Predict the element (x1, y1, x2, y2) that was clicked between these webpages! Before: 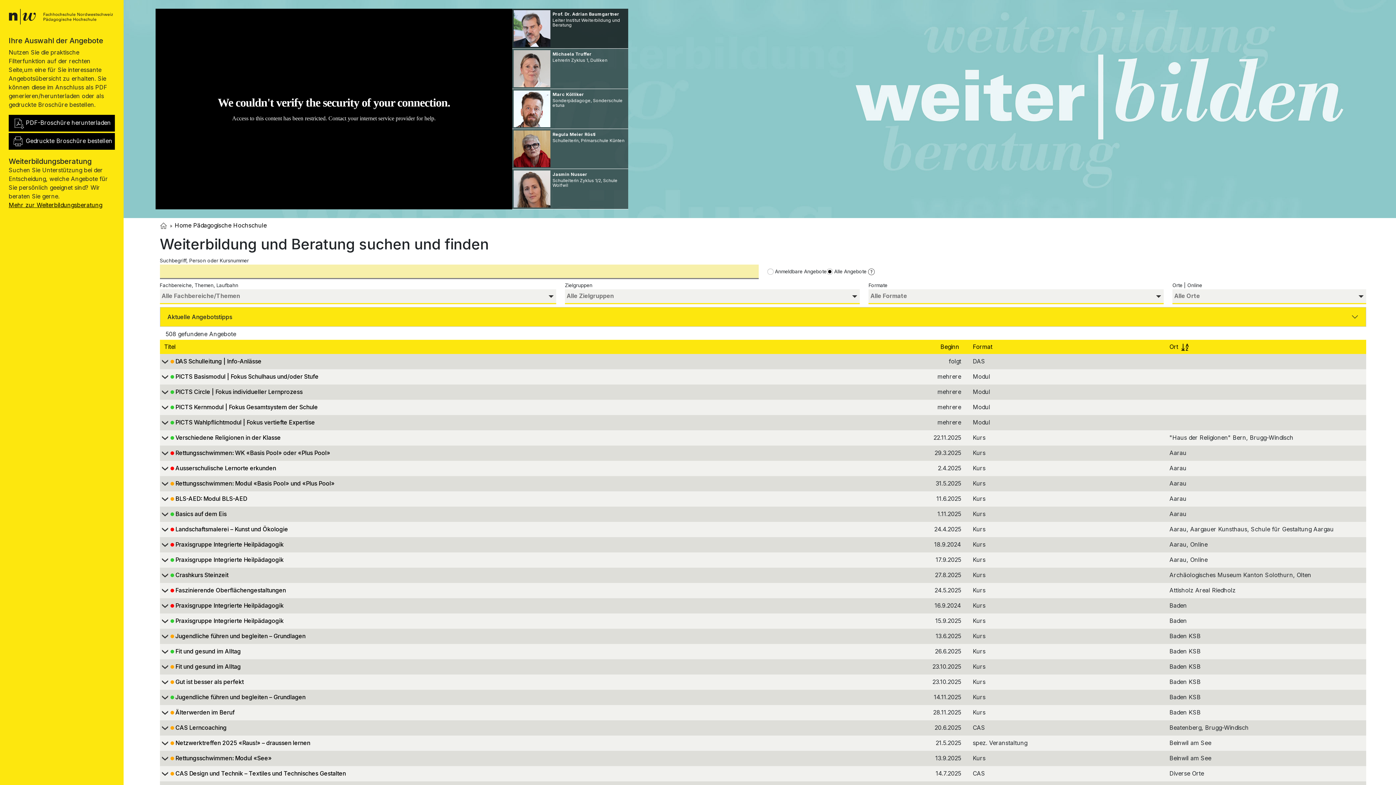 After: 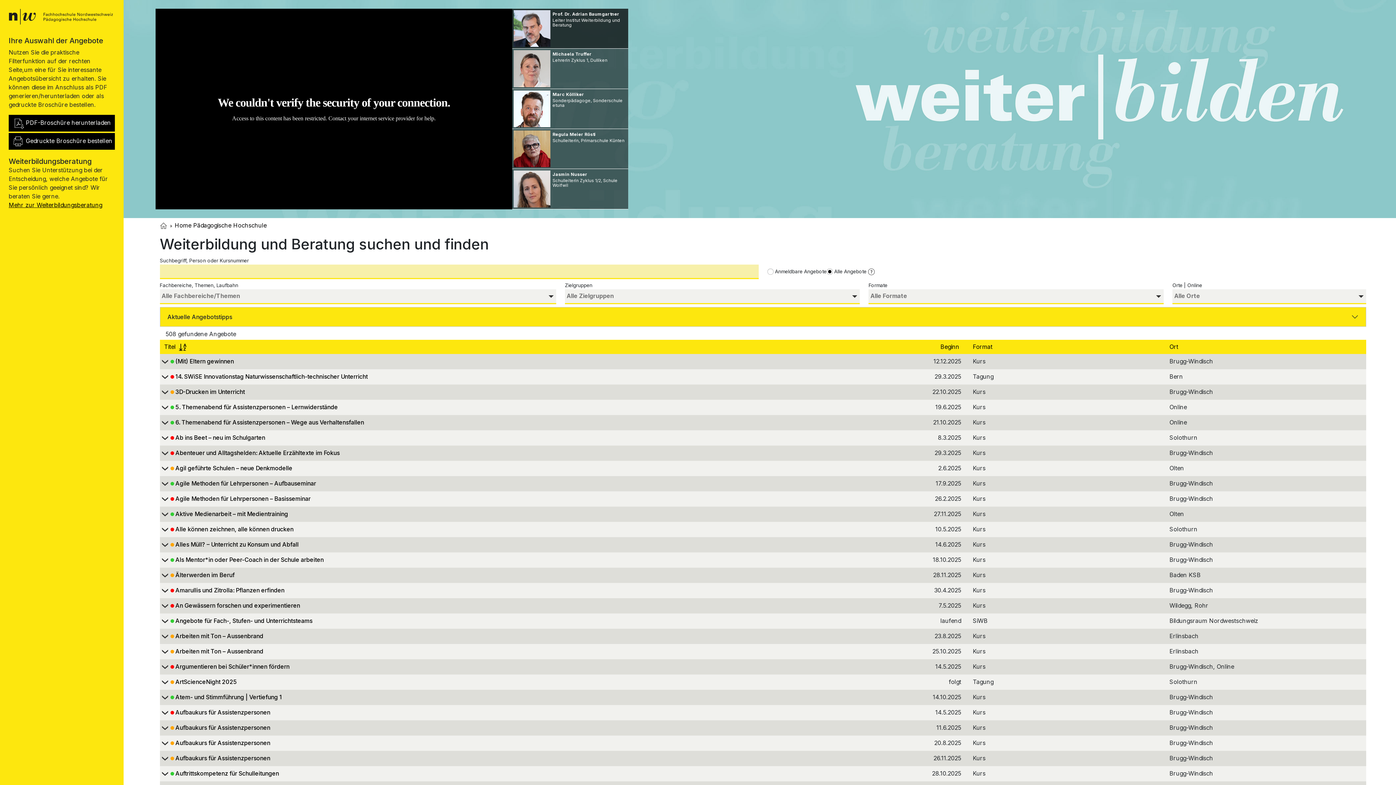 Action: label: Titel  bbox: (164, 340, 859, 354)